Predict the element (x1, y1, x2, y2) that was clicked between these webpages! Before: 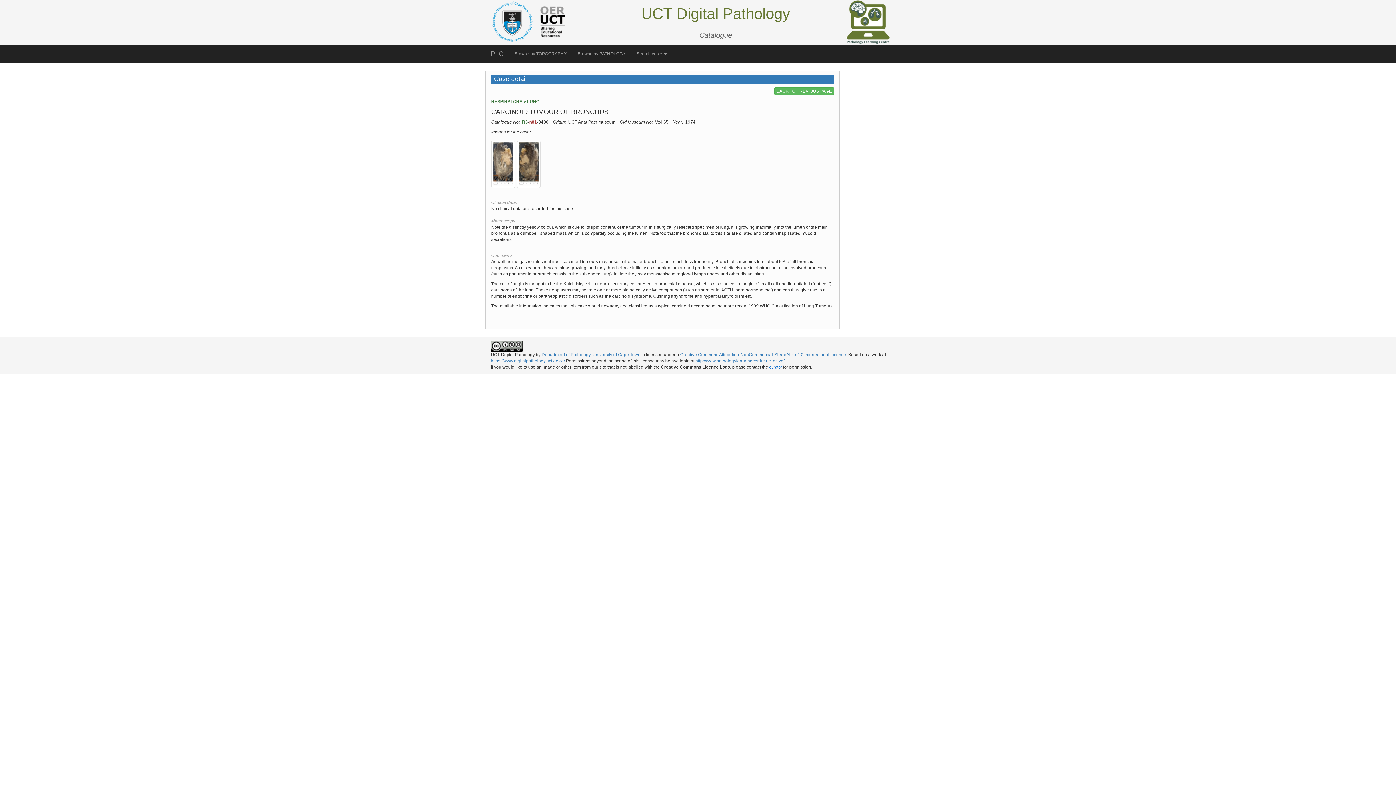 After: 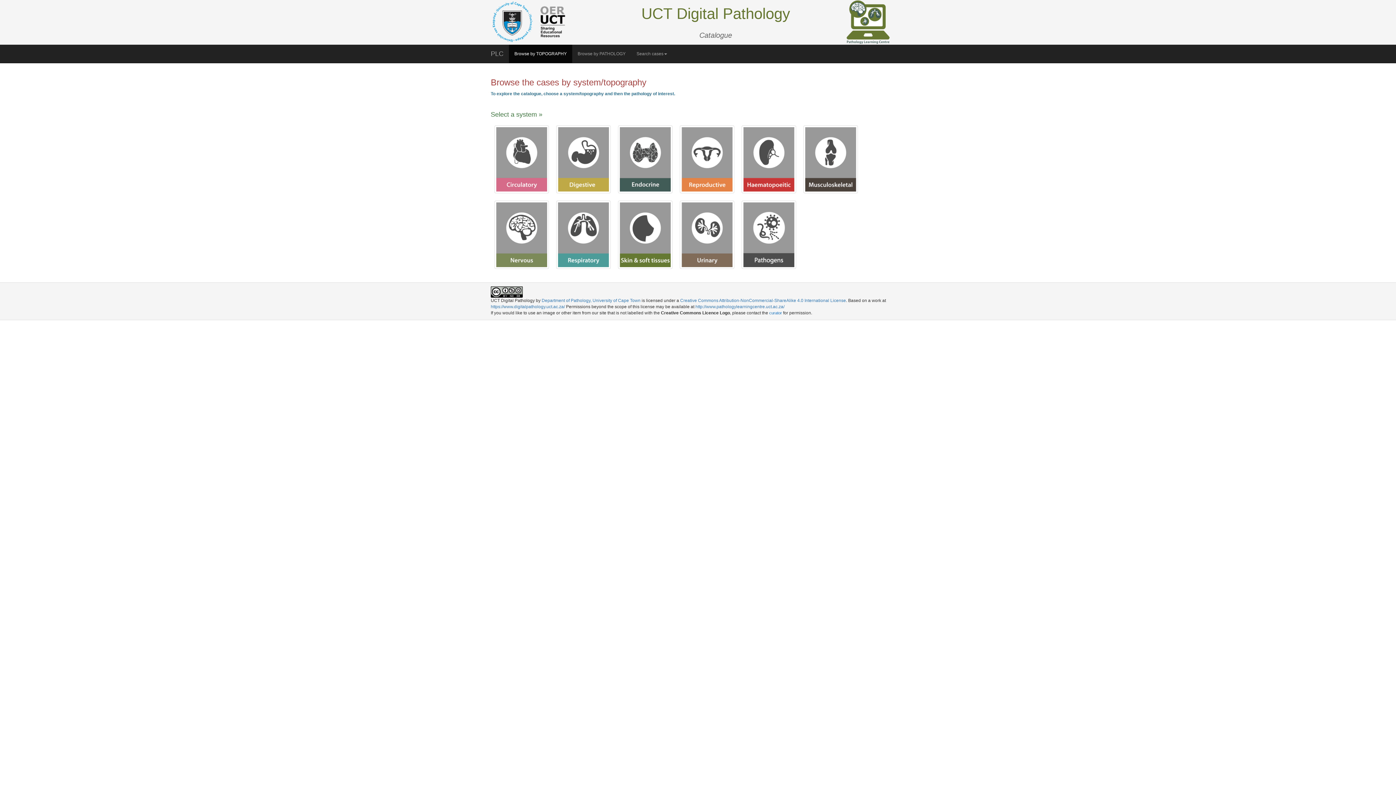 Action: bbox: (509, 44, 572, 62) label: Browse by TOPOGRAPHY